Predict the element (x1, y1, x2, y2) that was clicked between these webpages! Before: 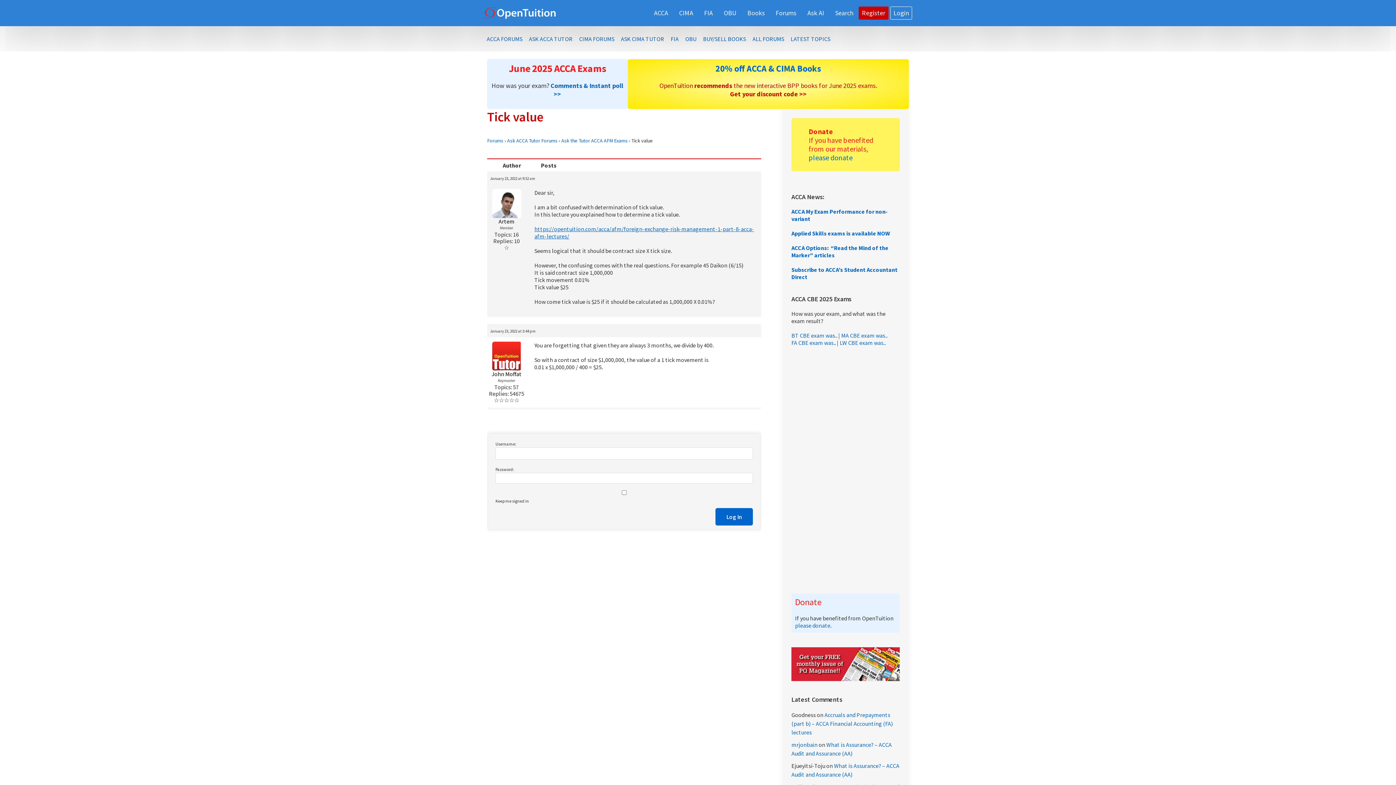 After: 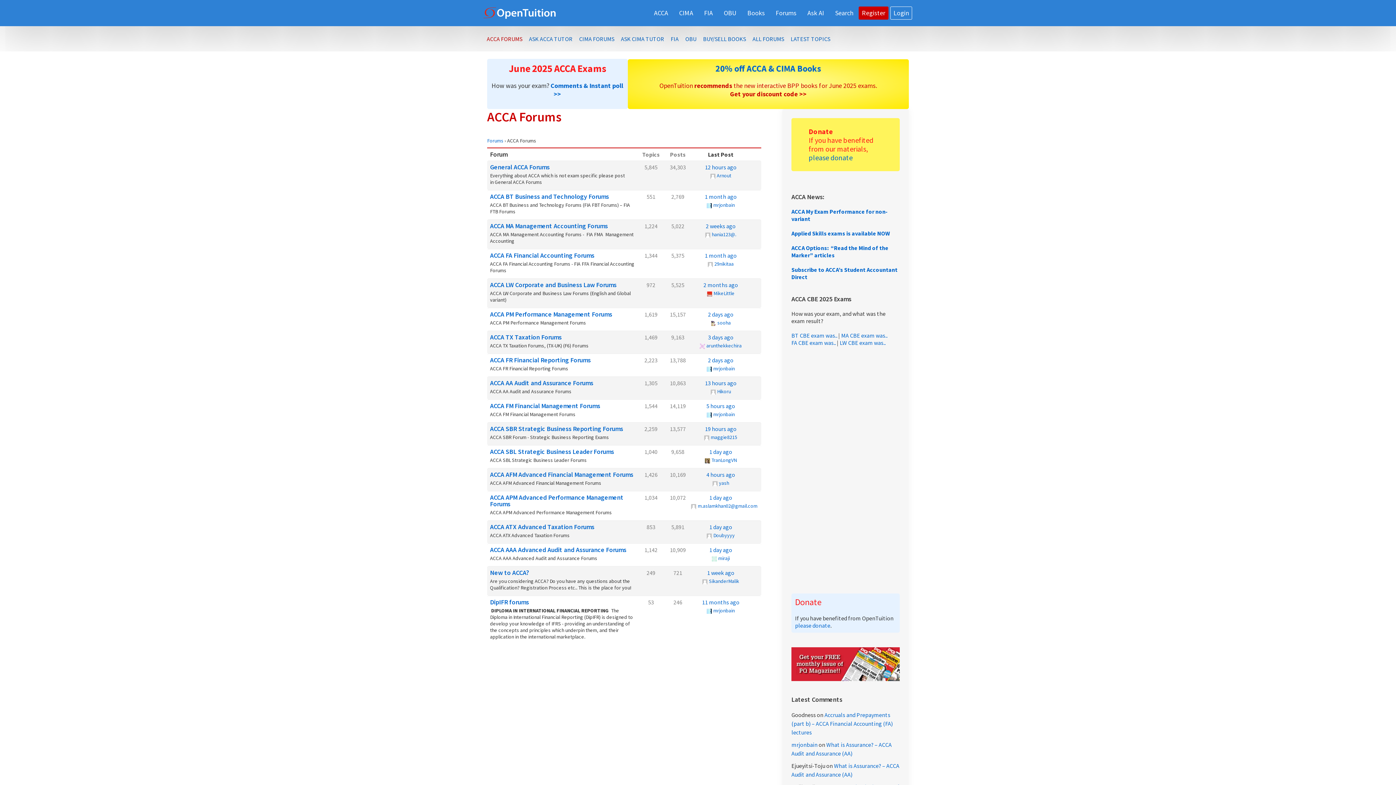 Action: bbox: (485, 33, 524, 44) label: ACCA FORUMS